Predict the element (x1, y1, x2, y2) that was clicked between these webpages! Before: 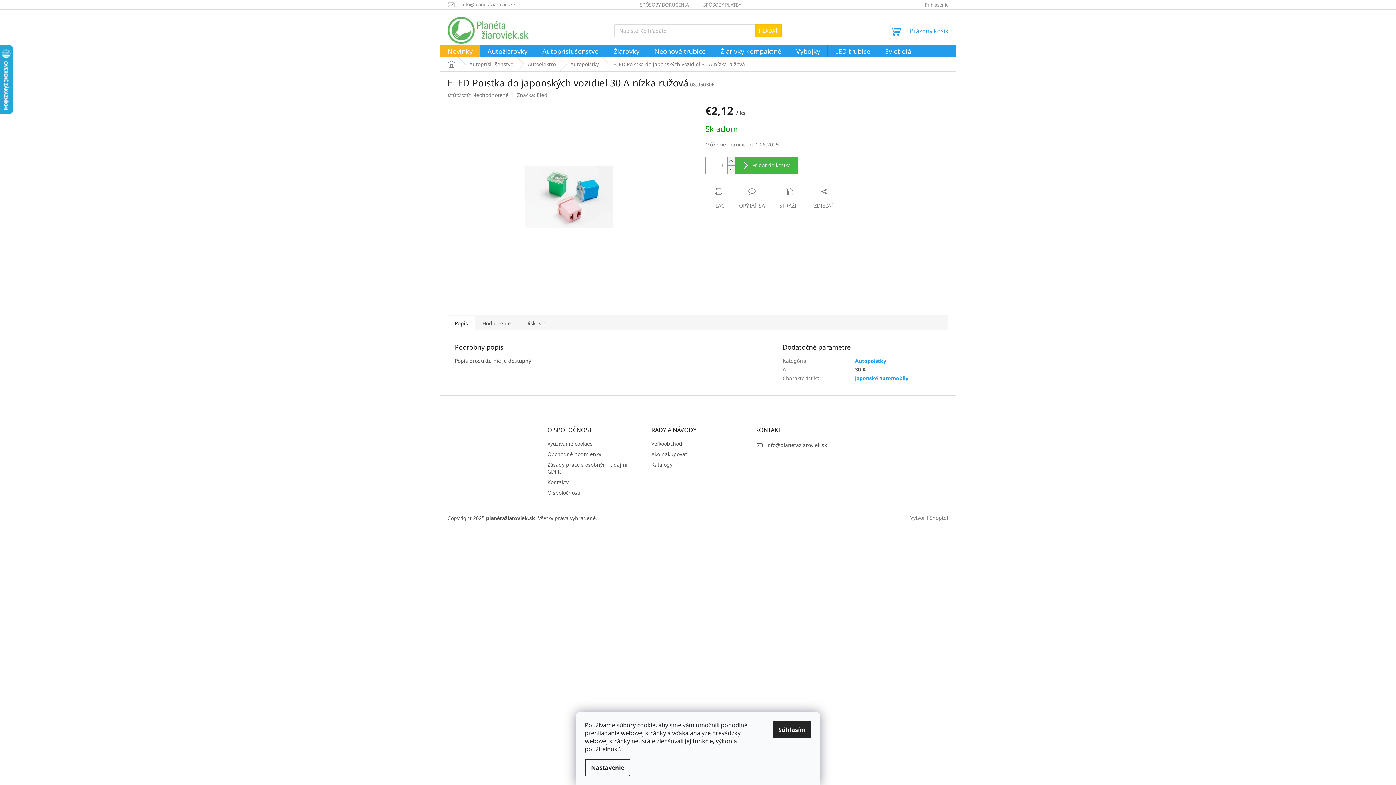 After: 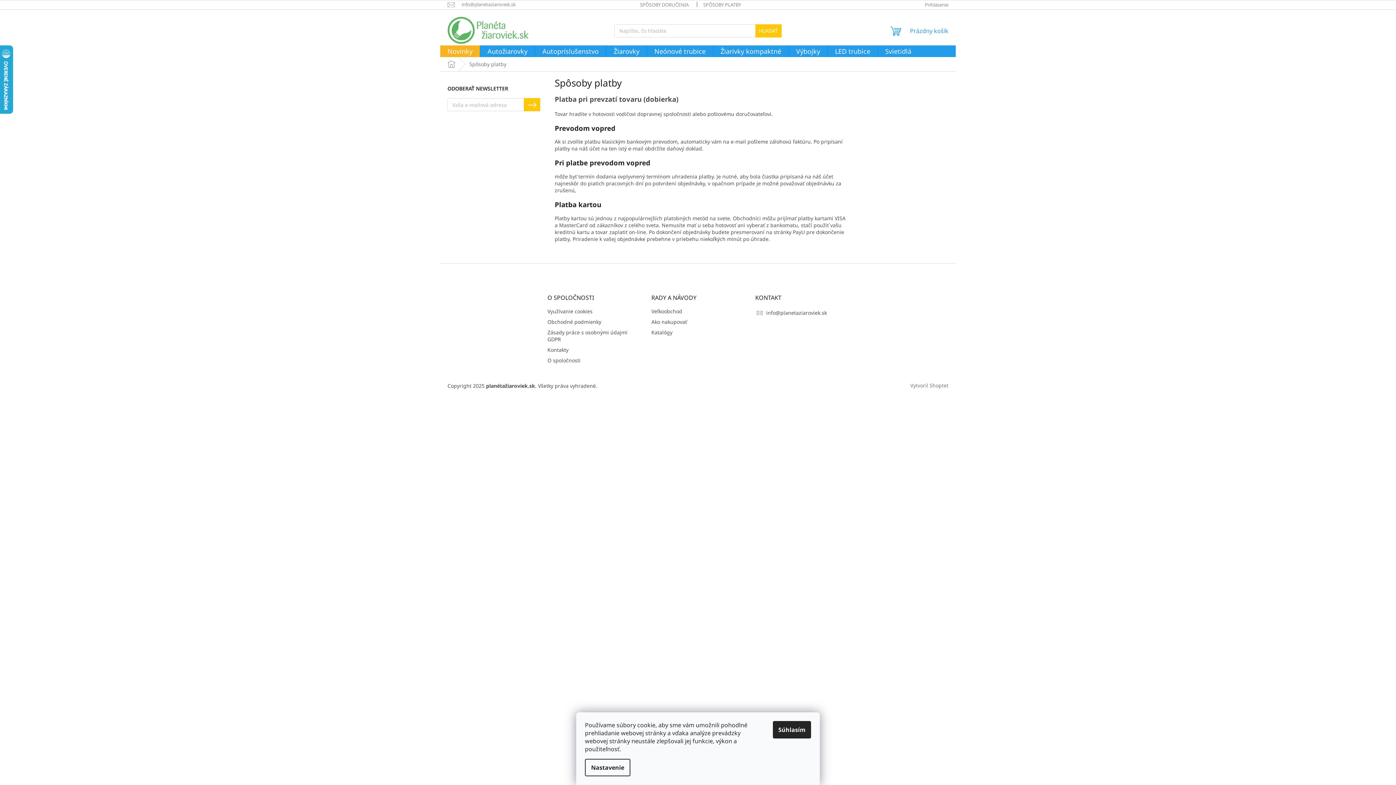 Action: label: SPÔSOBY PLATBY bbox: (696, 0, 748, 9)